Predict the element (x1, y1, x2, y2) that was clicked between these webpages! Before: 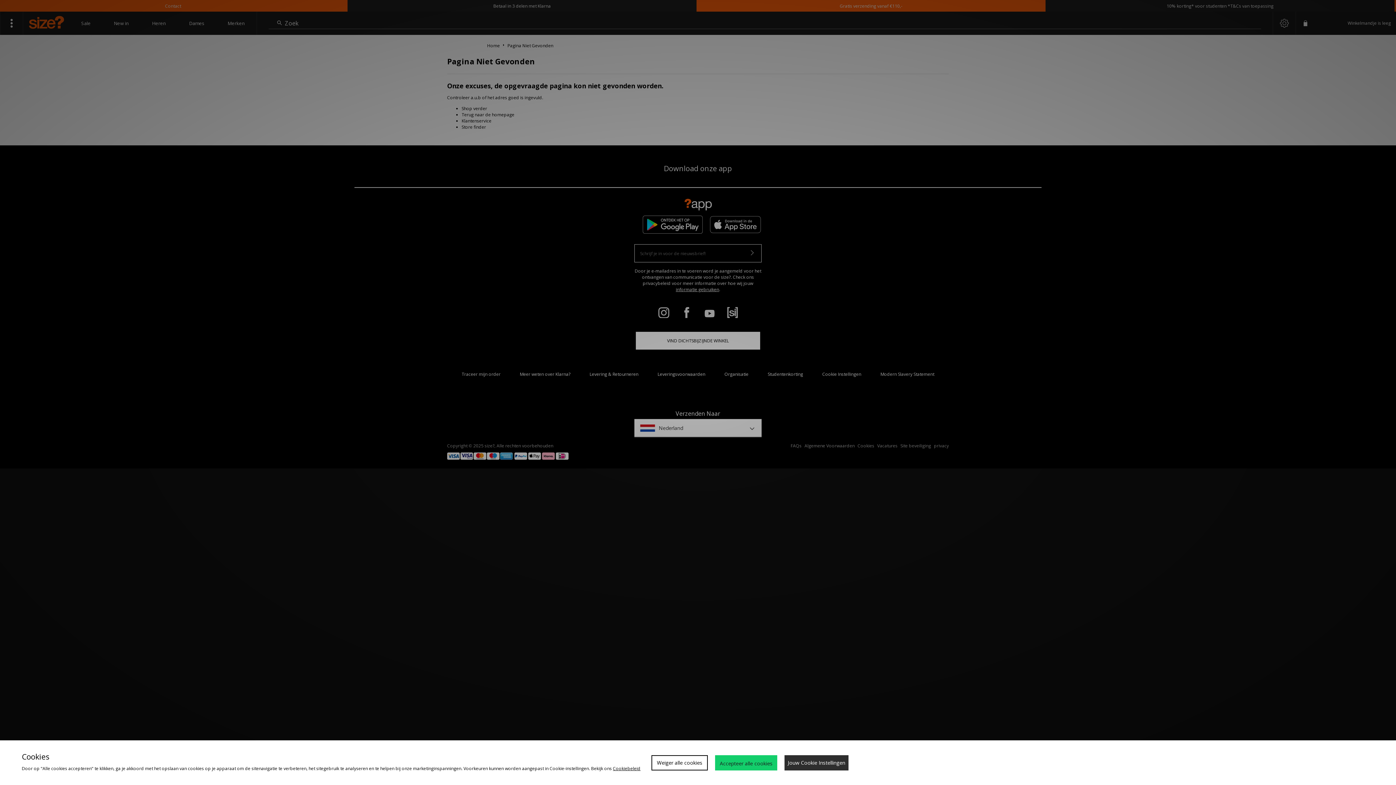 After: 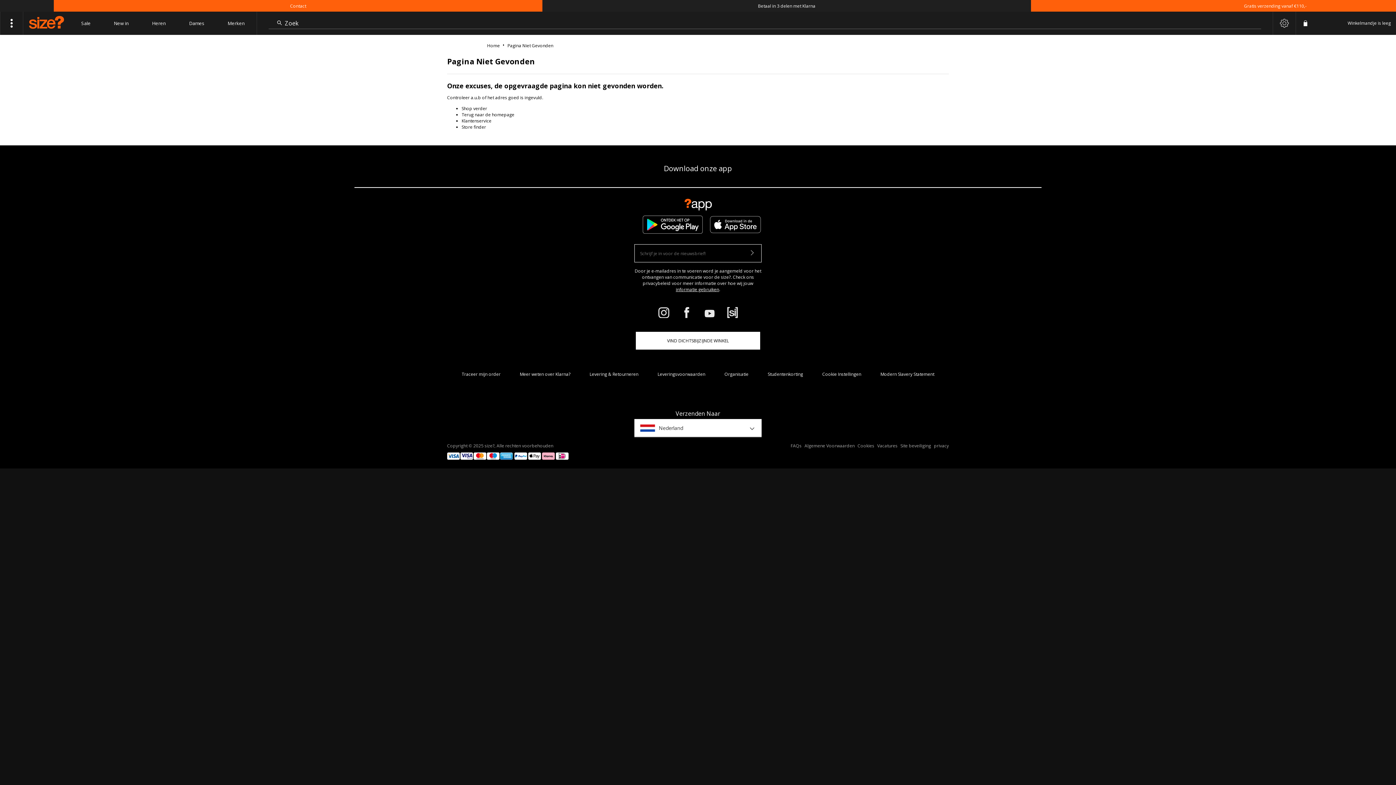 Action: label: Accepteer alle cookies bbox: (715, 755, 777, 770)